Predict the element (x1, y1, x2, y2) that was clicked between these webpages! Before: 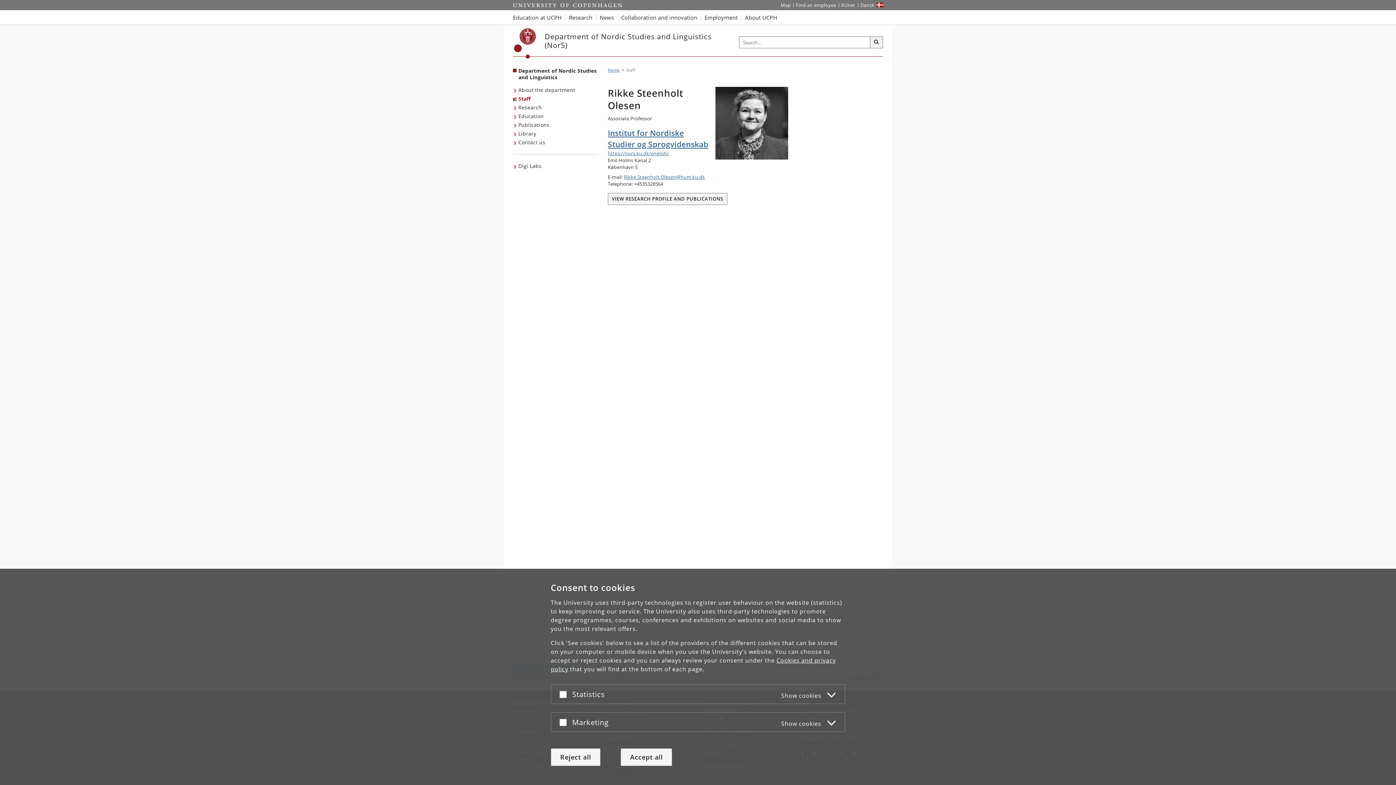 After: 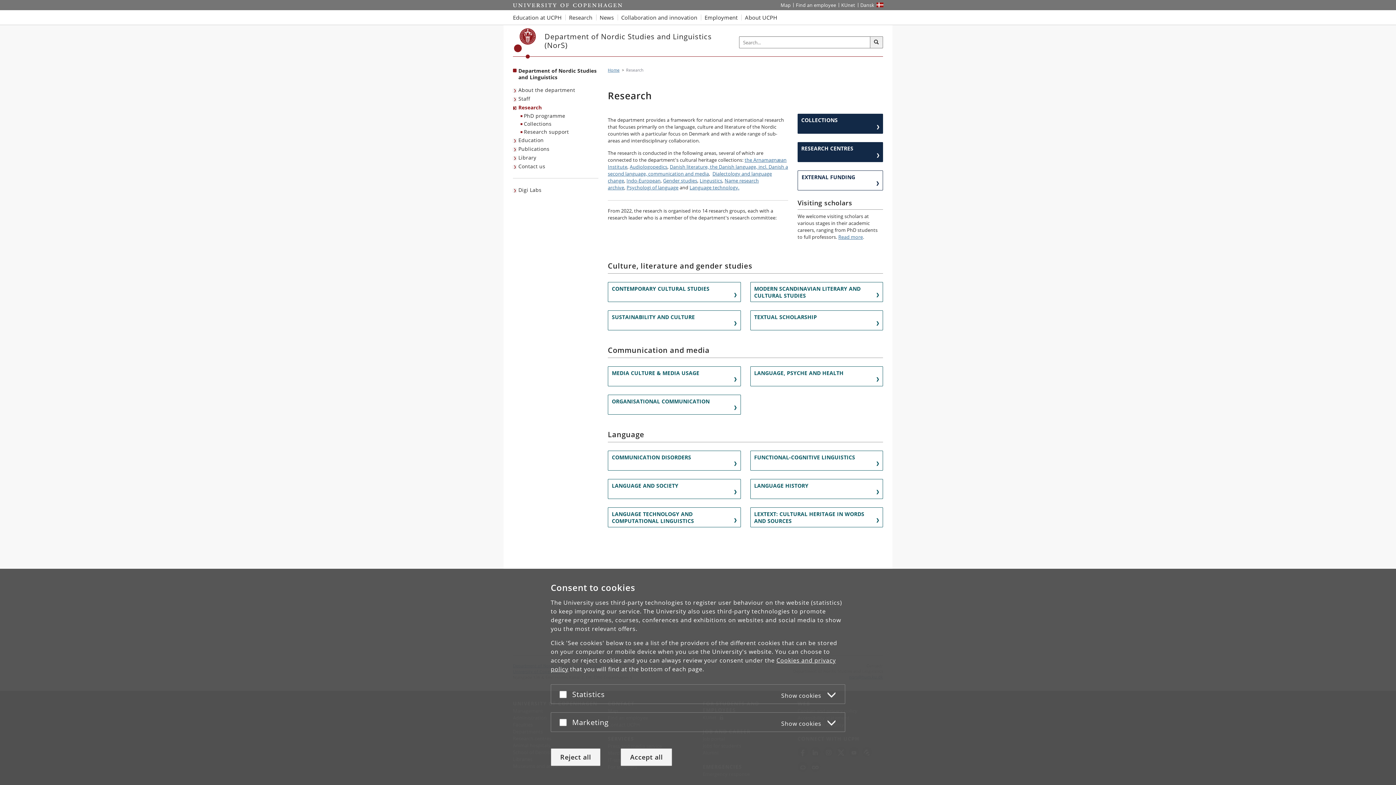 Action: label: Research bbox: (513, 103, 543, 112)